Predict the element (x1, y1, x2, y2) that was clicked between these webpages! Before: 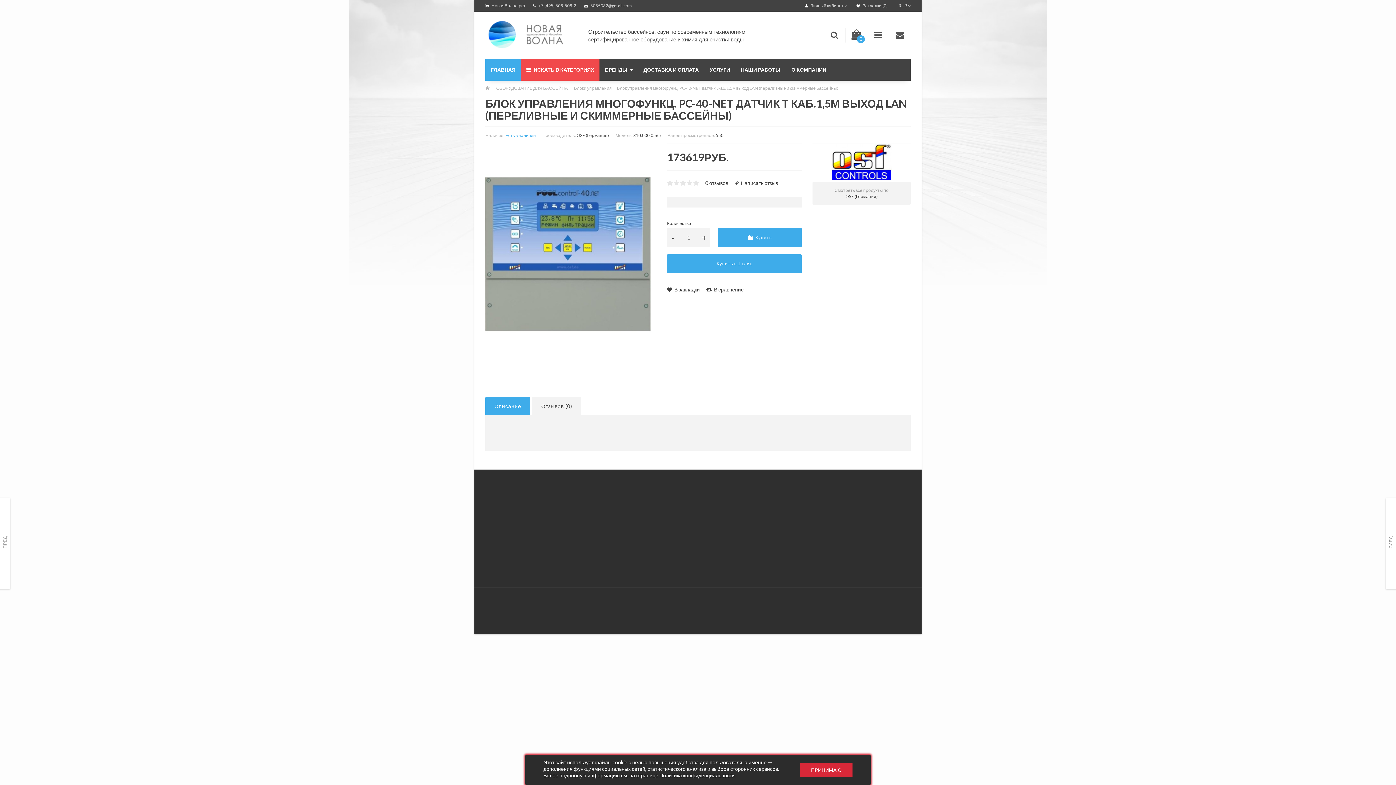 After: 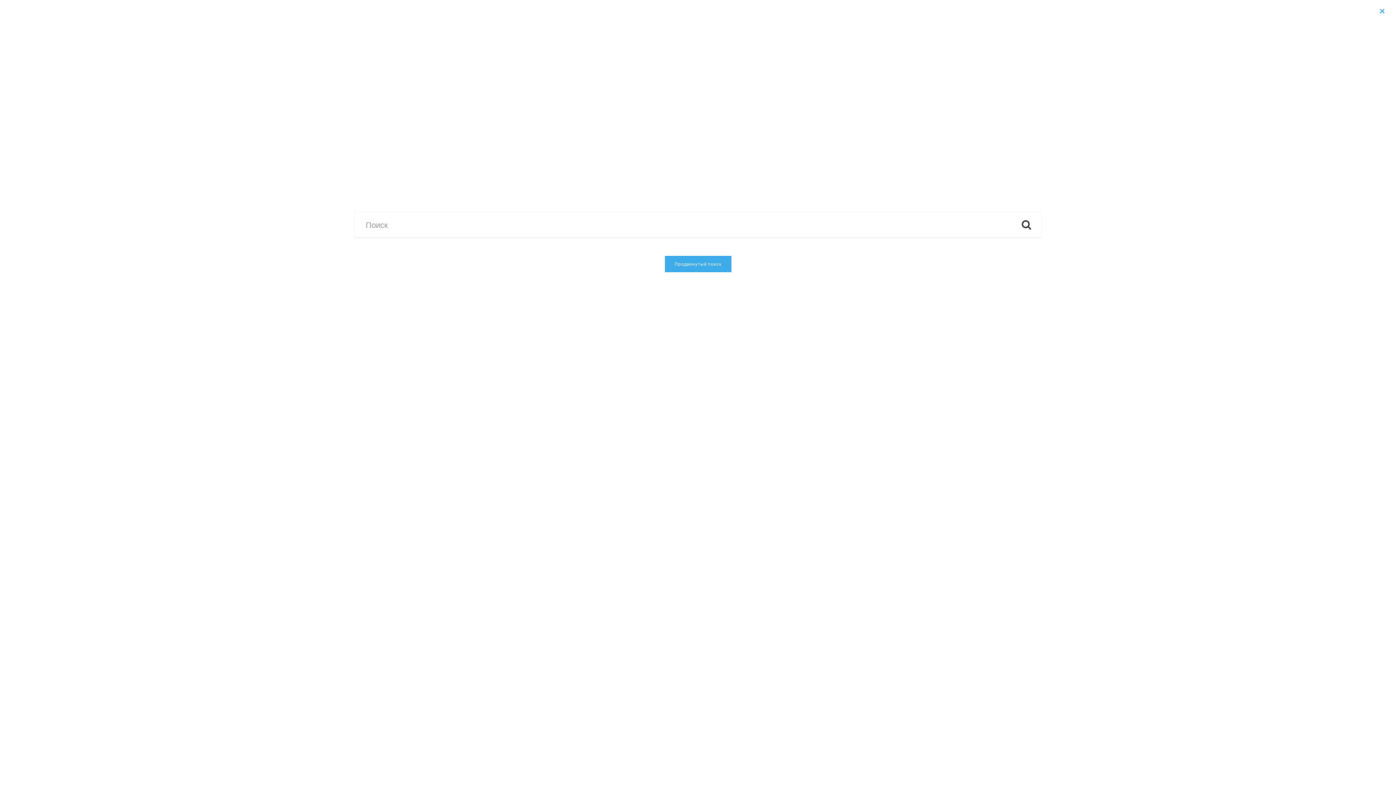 Action: bbox: (823, 28, 845, 42)